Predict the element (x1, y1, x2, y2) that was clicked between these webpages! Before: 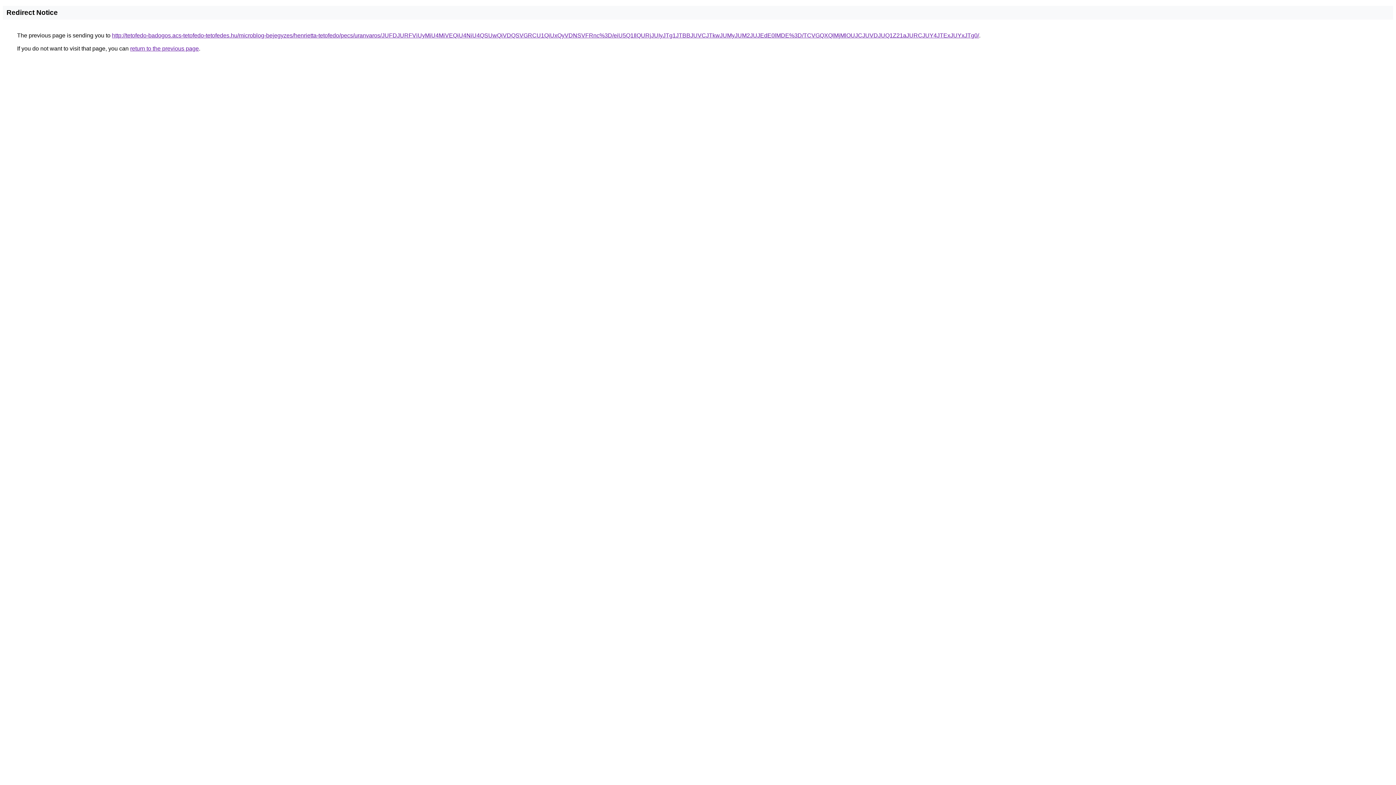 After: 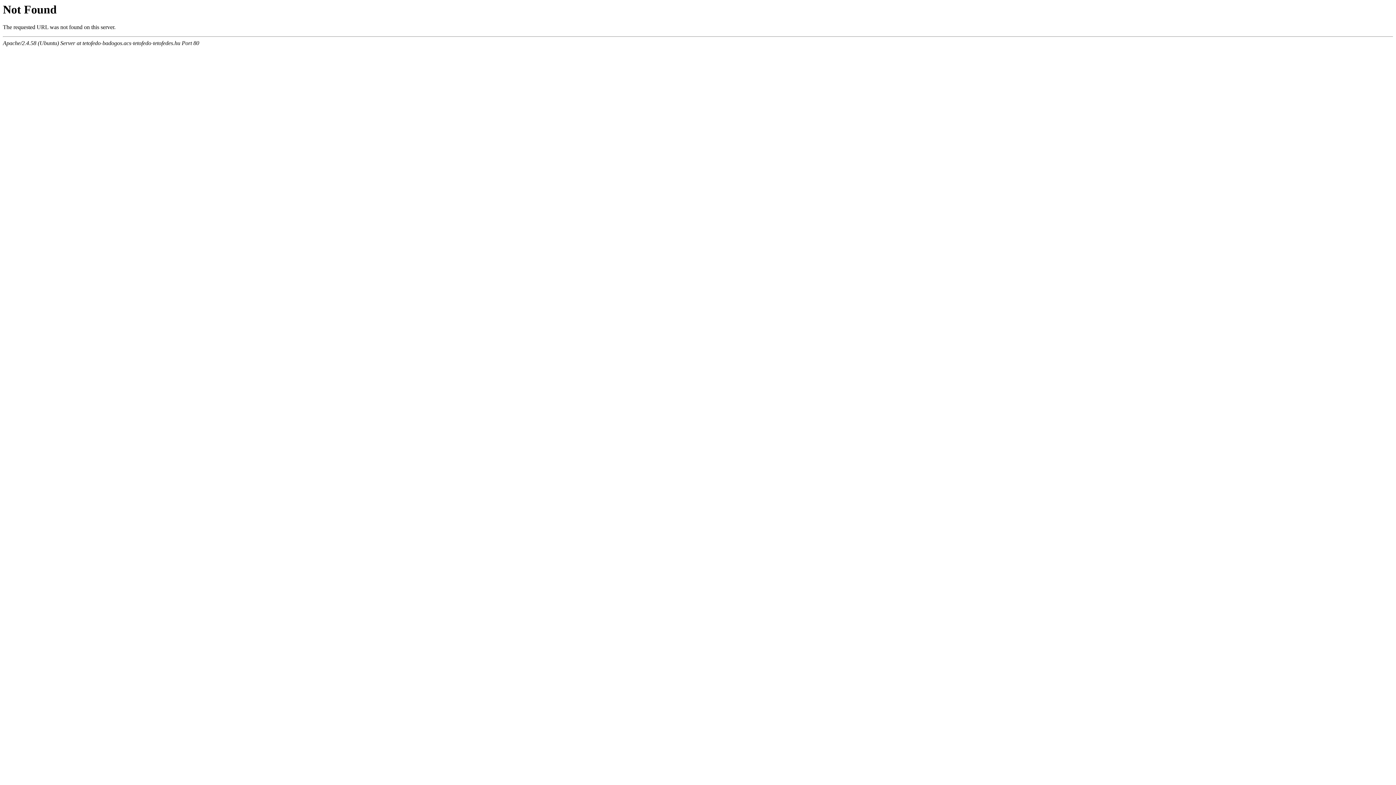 Action: label: http://tetofedo-badogos.acs-tetofedo-tetofedes.hu/microblog-bejegyzes/henrietta-tetofedo/pecs/uranvaros/JUFDJURFViUyMiU4MiVEQiU4NiU4QSUwQiVDQSVGRCU1QiUxQyVDNSVFRnc%3D/eiU5Q1IlQURjJUIyJTg1JTBBJUVCJTkwJUMyJUM2JUJEdE0lMDE%3D/TCVGQXQlMjMlOUJCJUVDJUQ1Z21aJURCJUY4JTExJUYxJTg0/ bbox: (112, 32, 979, 38)